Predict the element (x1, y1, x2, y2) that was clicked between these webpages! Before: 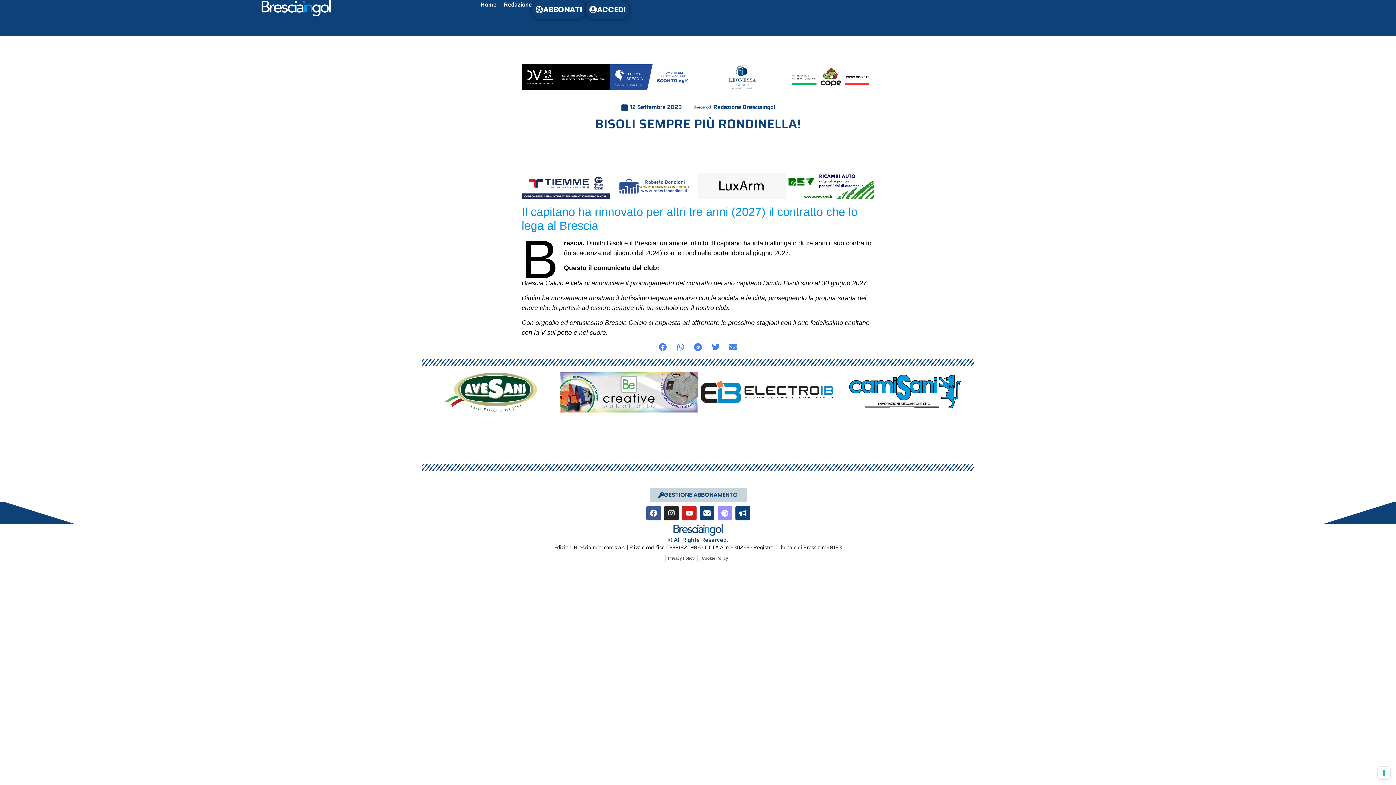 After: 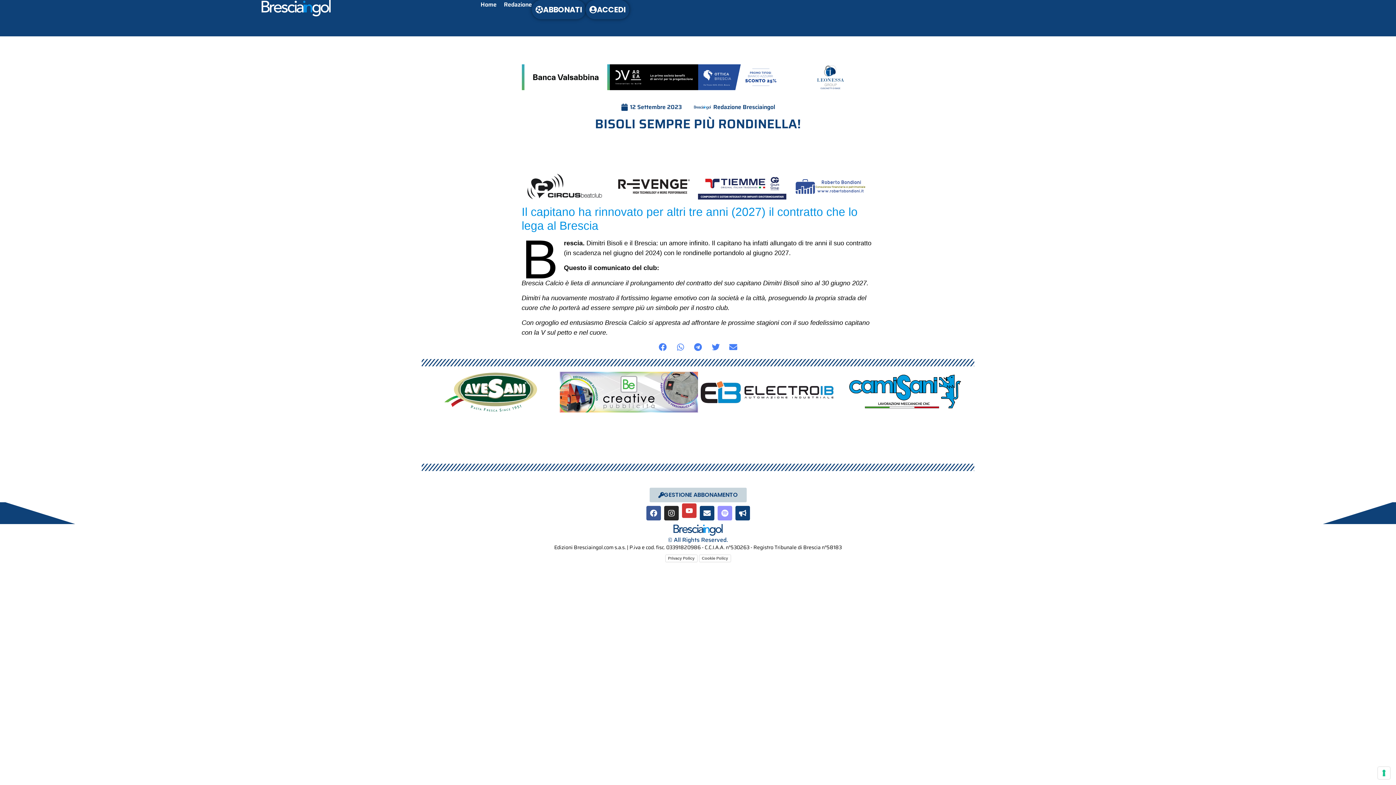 Action: bbox: (682, 506, 696, 520) label: Youtube